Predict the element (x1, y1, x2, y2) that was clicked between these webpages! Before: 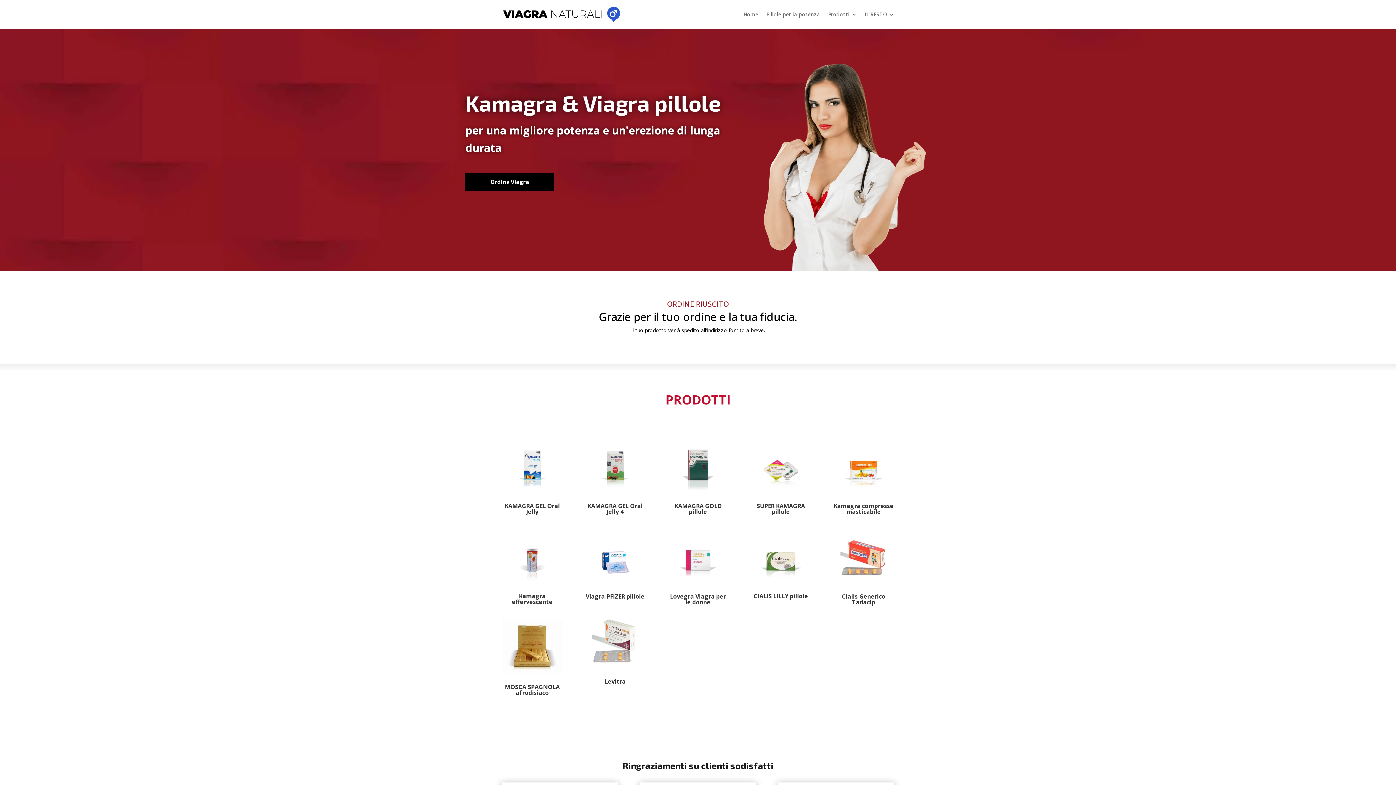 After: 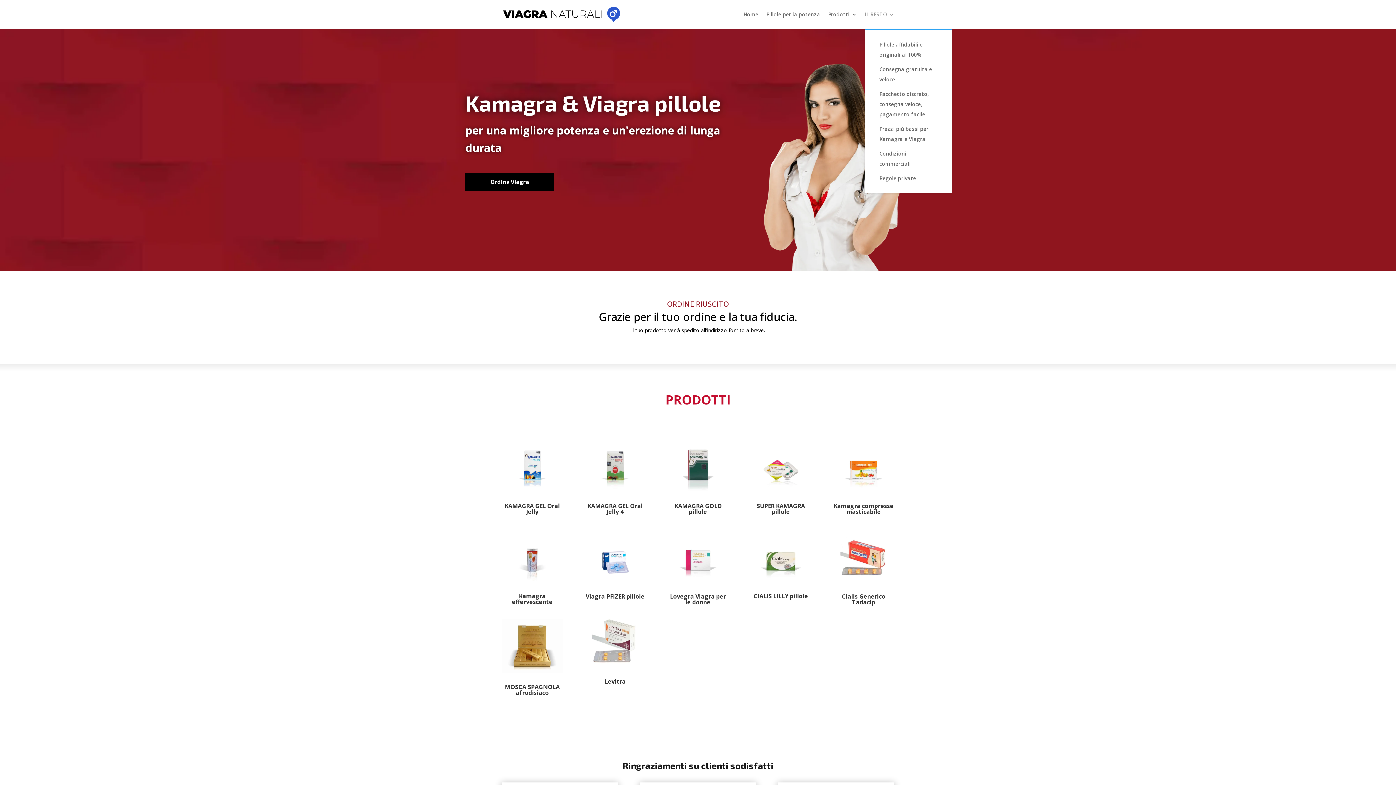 Action: label: IL RESTO bbox: (865, 12, 894, 29)